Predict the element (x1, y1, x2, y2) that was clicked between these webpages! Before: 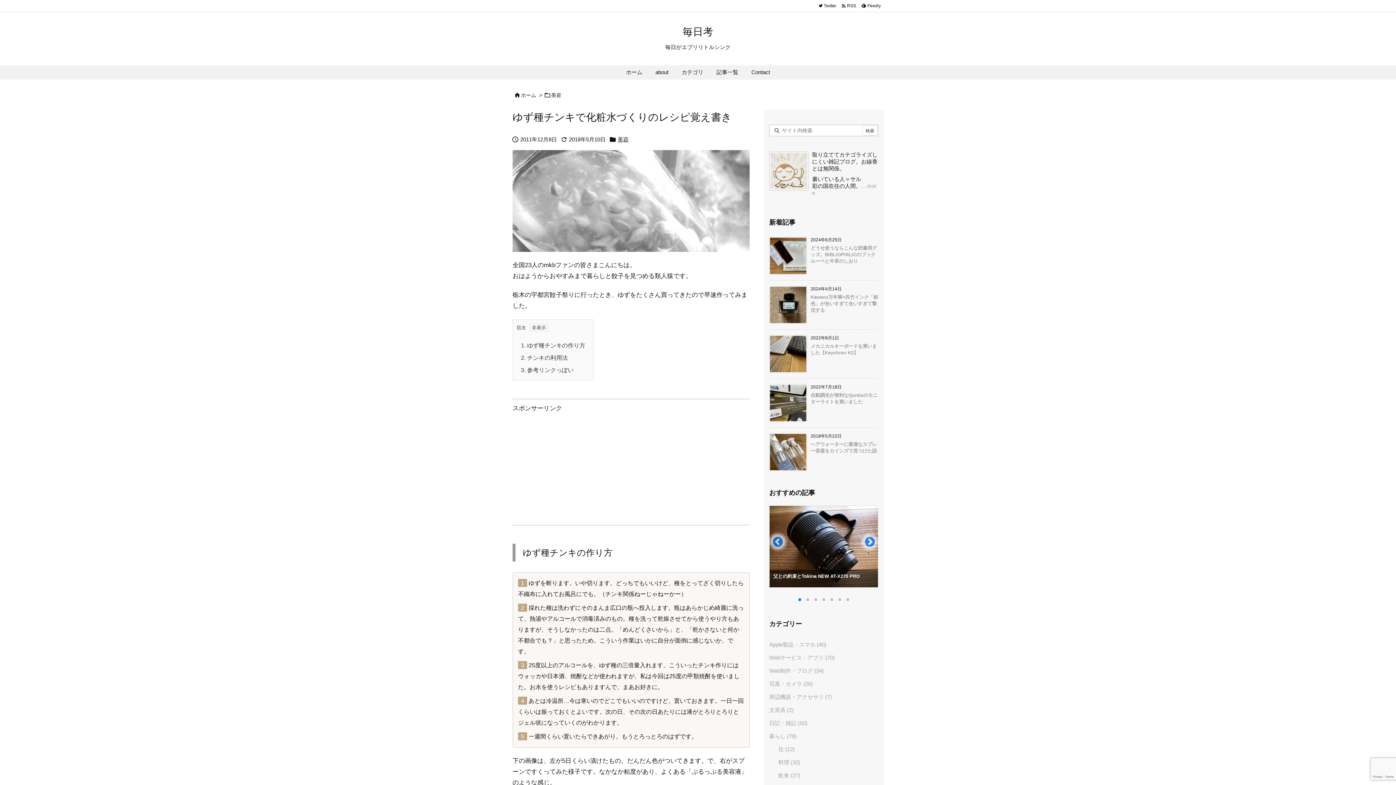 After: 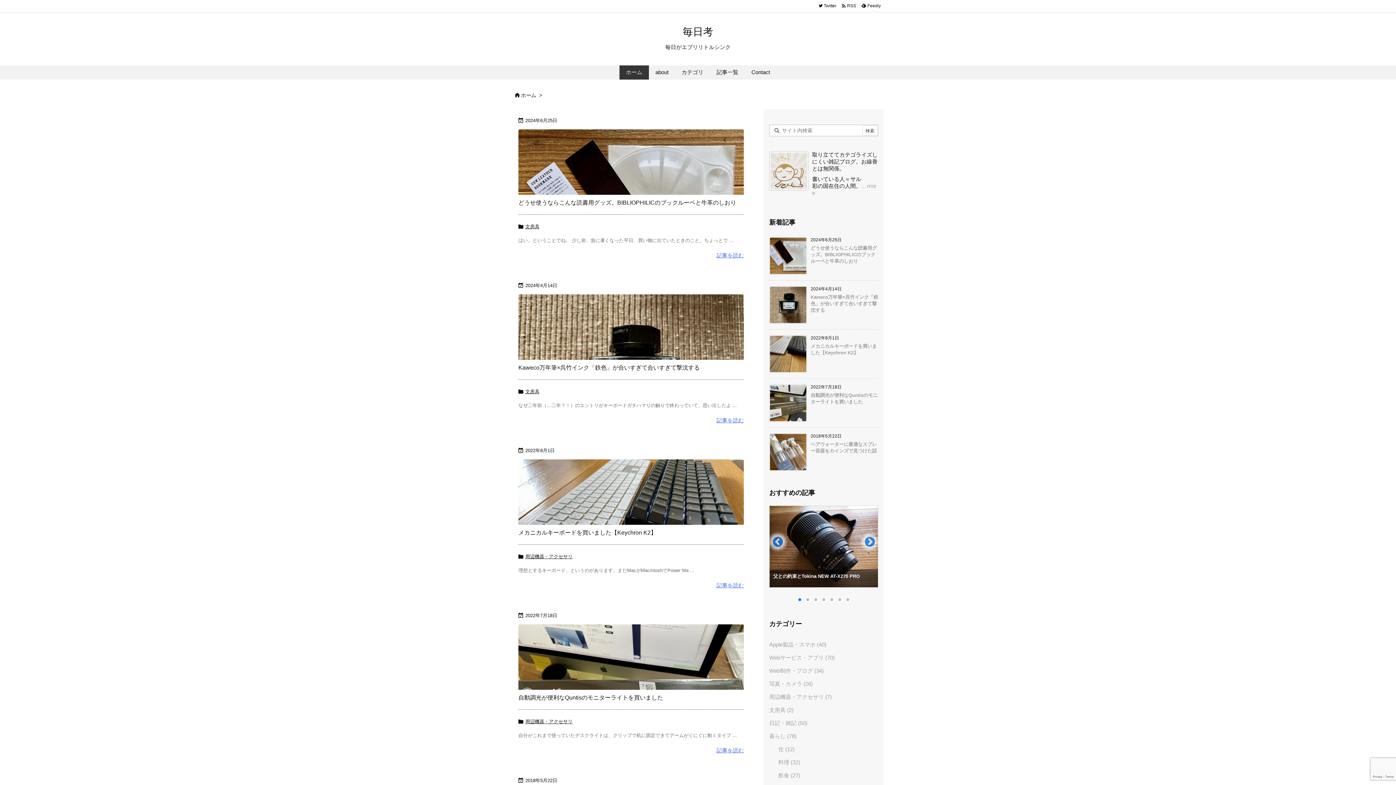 Action: bbox: (682, 26, 713, 37) label: 毎日考